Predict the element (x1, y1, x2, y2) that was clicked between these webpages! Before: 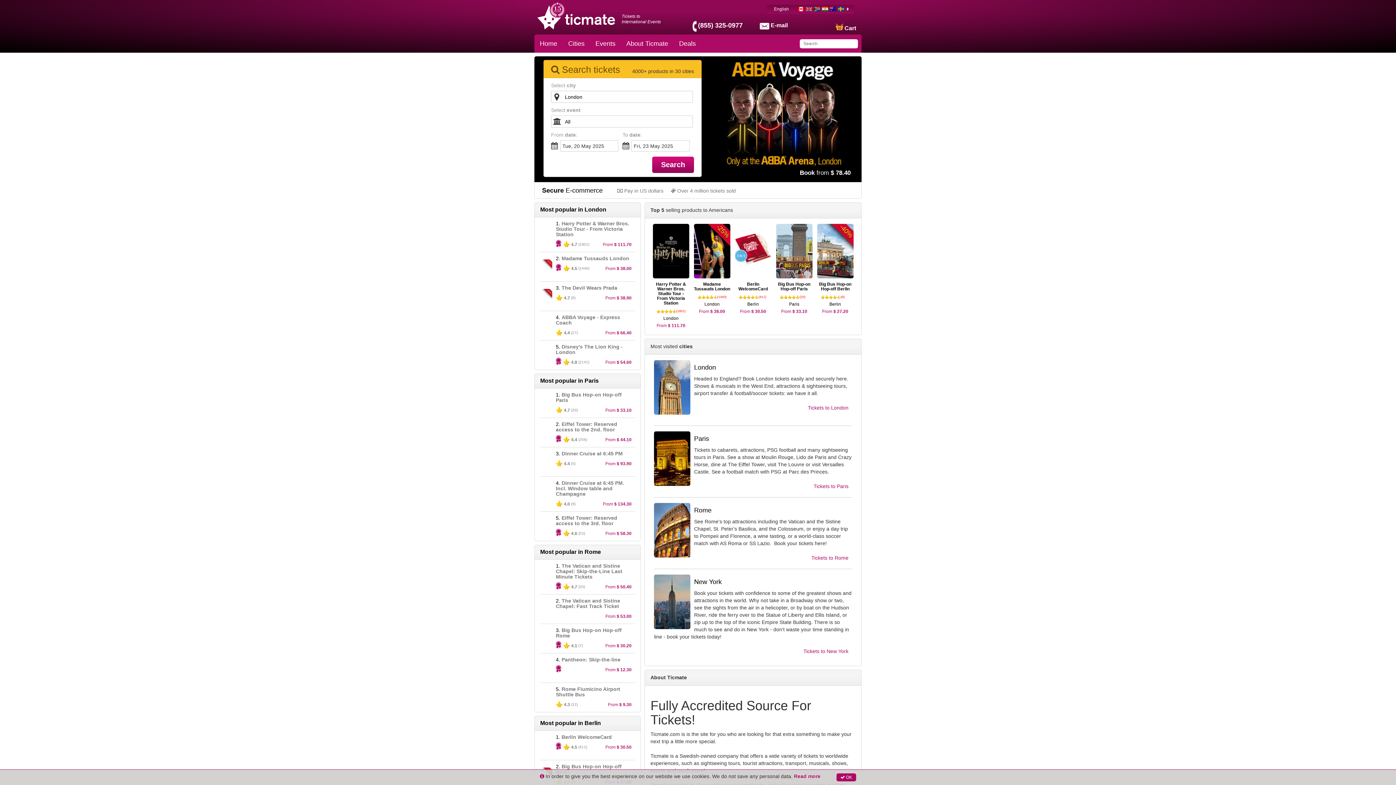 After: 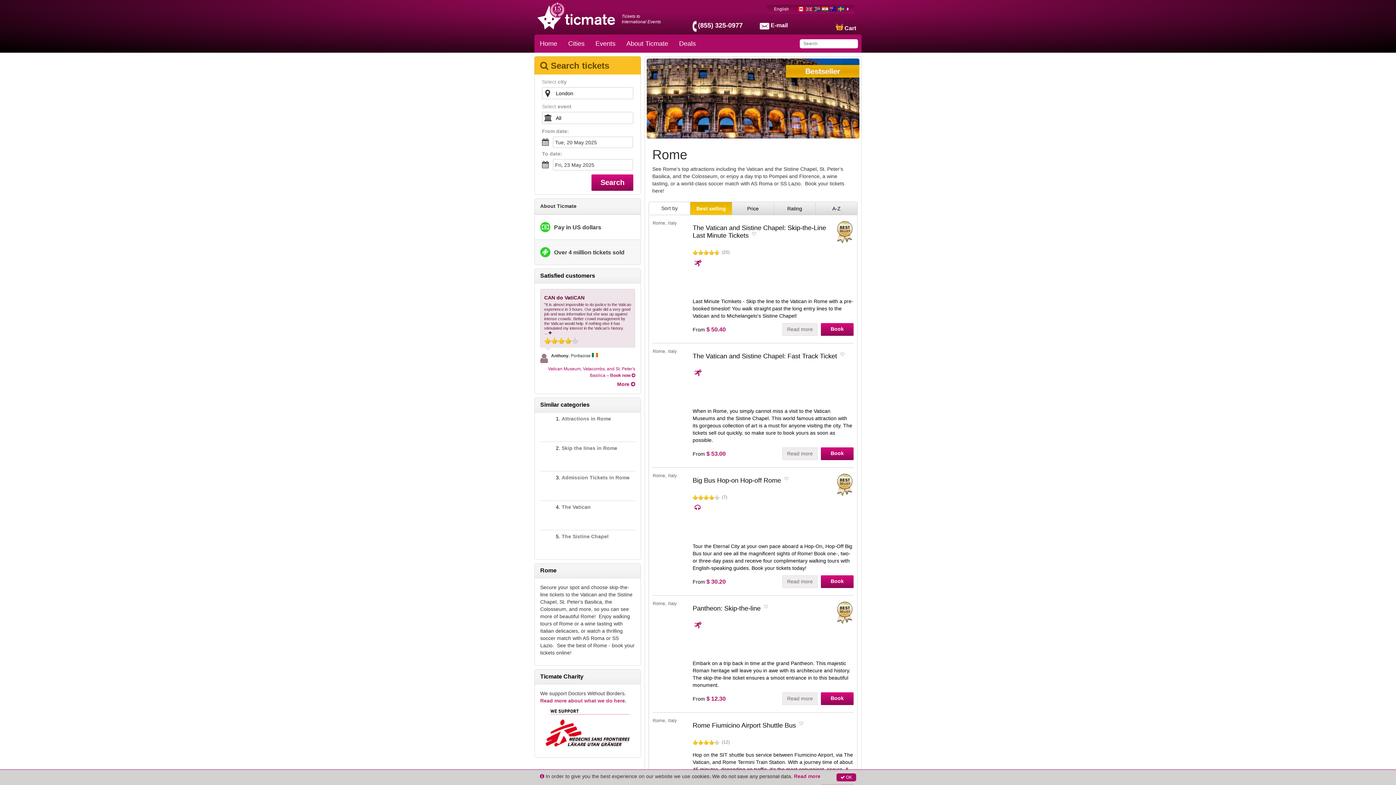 Action: label: Most popular in Rome bbox: (534, 545, 641, 559)